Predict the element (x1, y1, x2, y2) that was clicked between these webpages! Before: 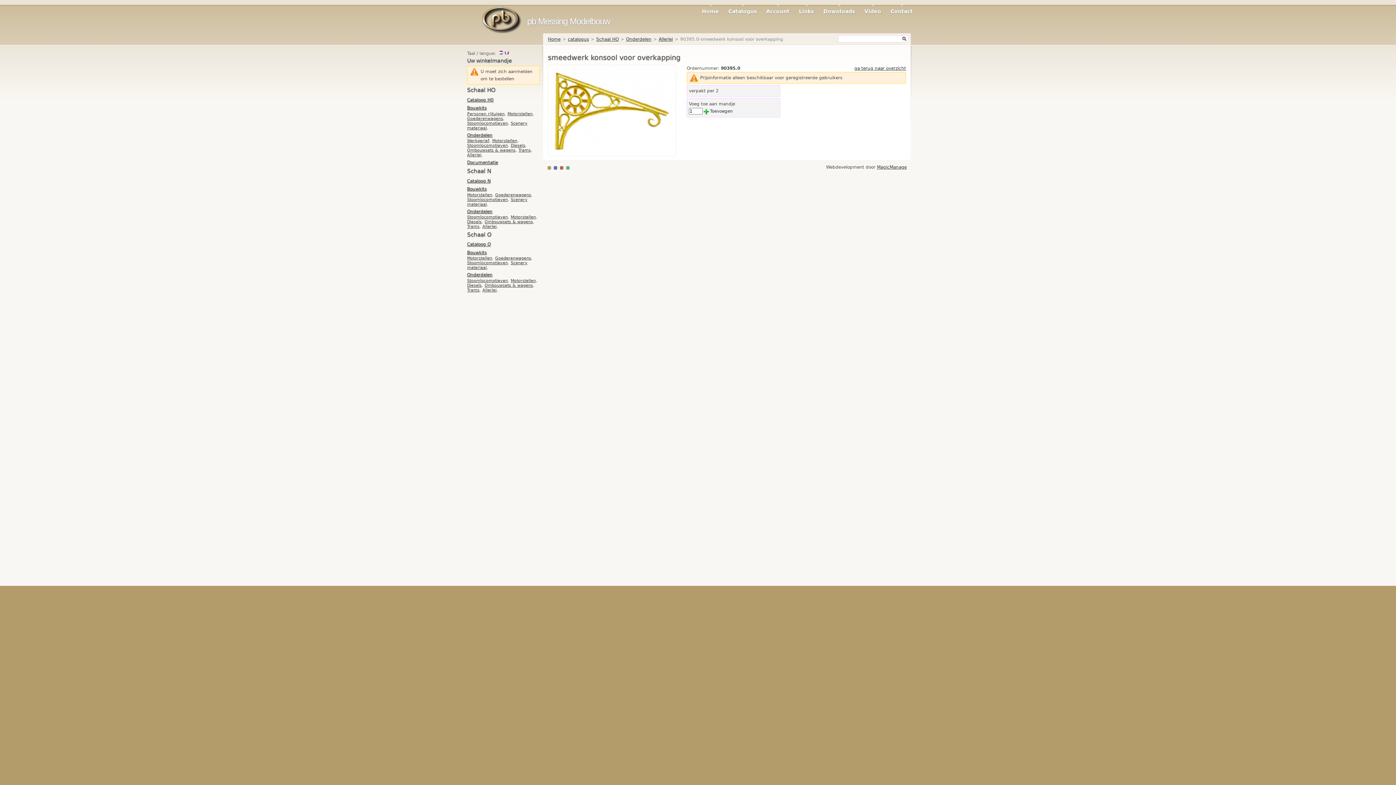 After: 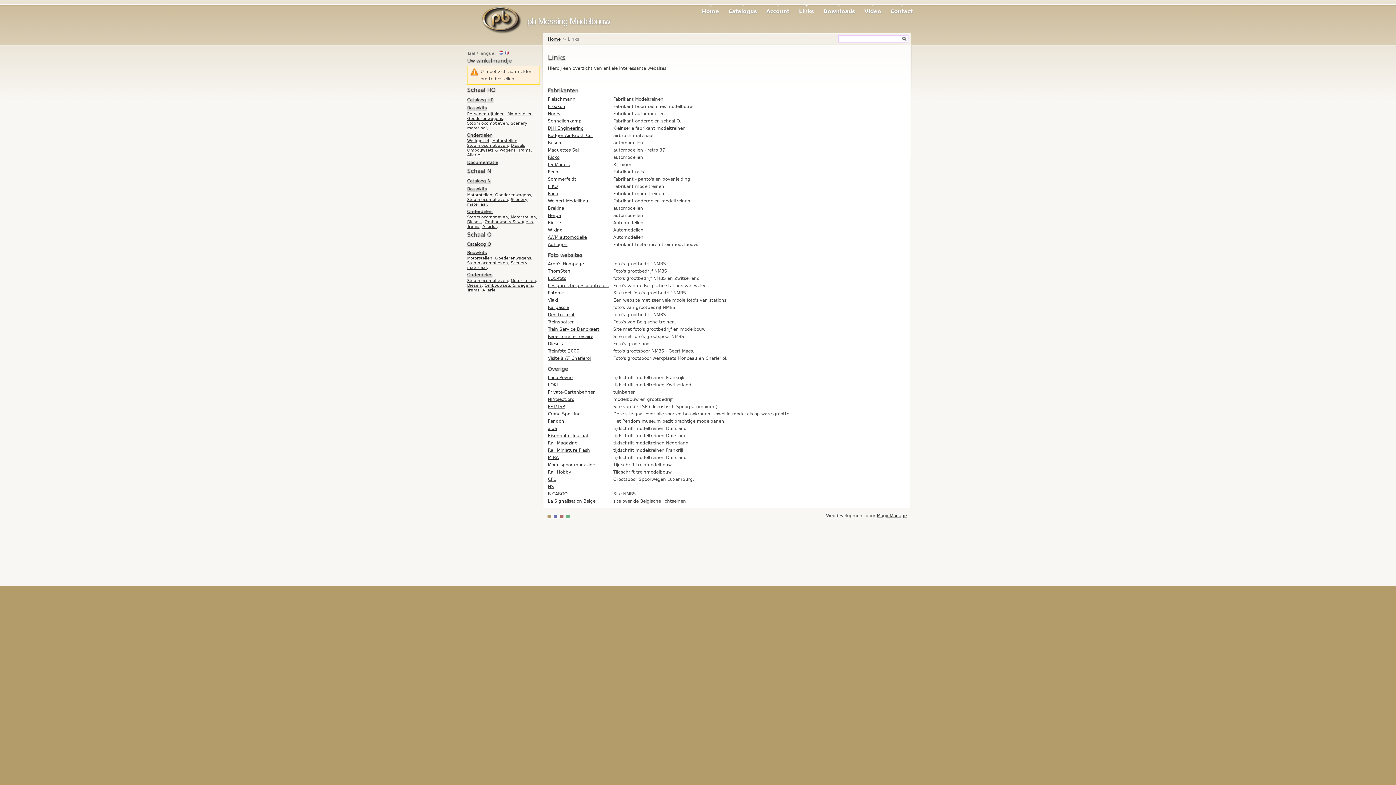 Action: bbox: (799, 4, 814, 20) label: Links